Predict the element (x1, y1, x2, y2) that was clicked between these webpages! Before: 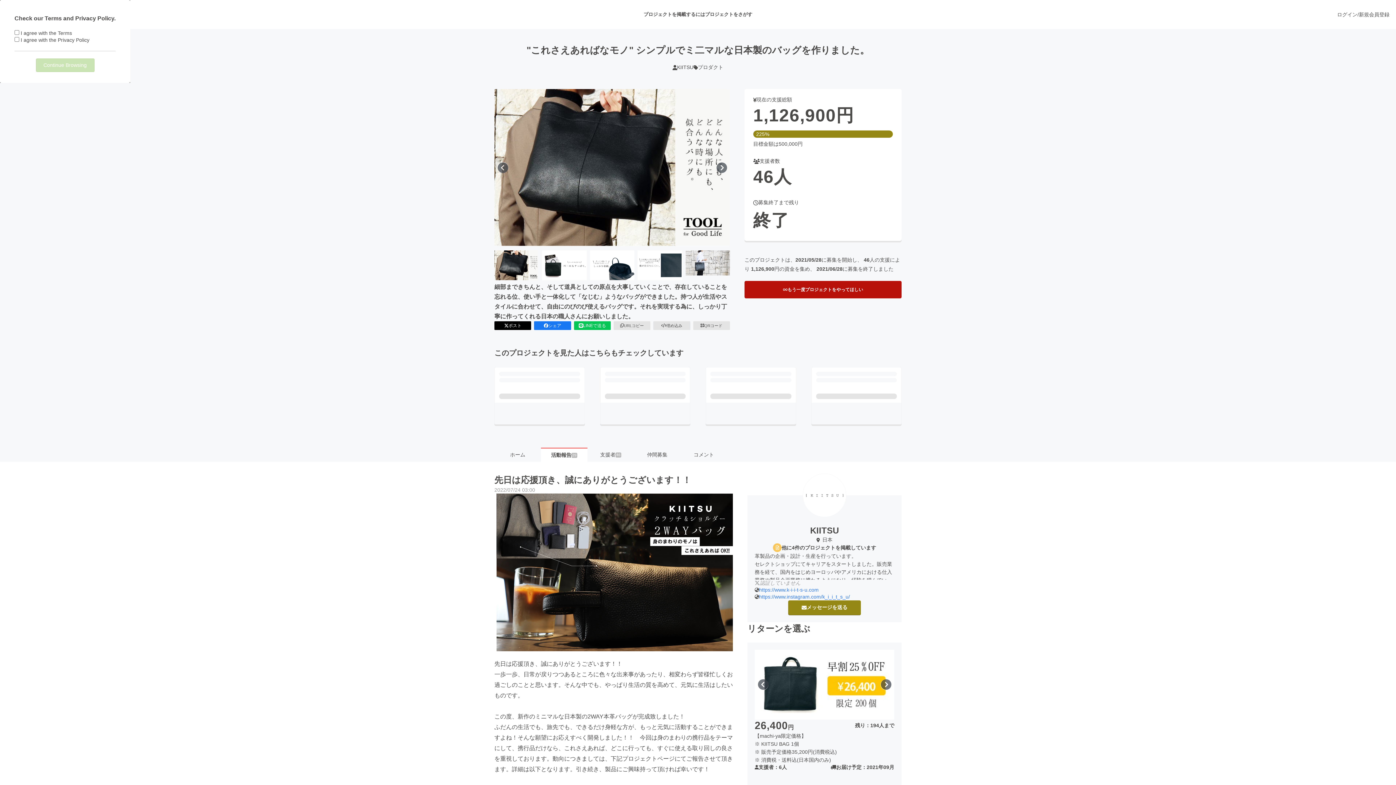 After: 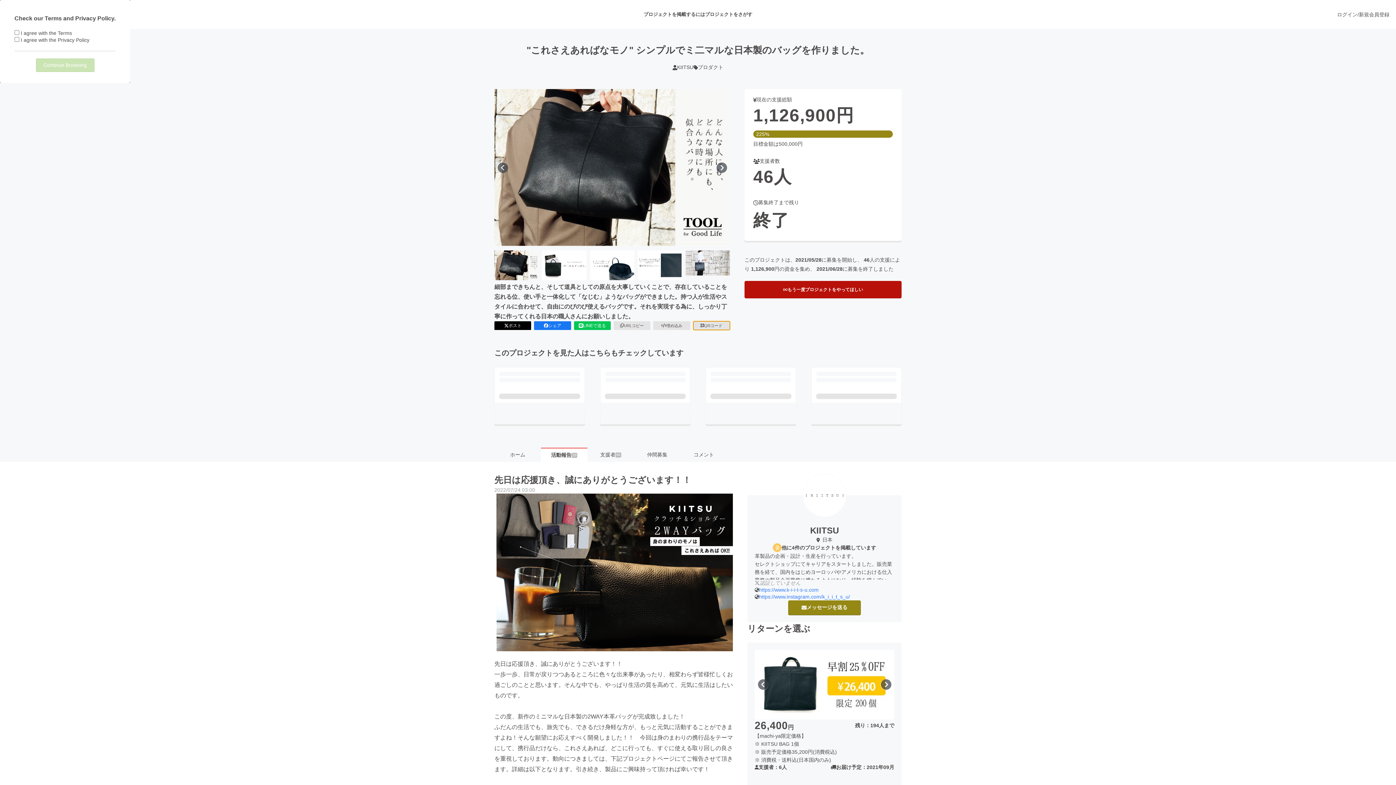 Action: label: QRコード bbox: (693, 321, 730, 330)